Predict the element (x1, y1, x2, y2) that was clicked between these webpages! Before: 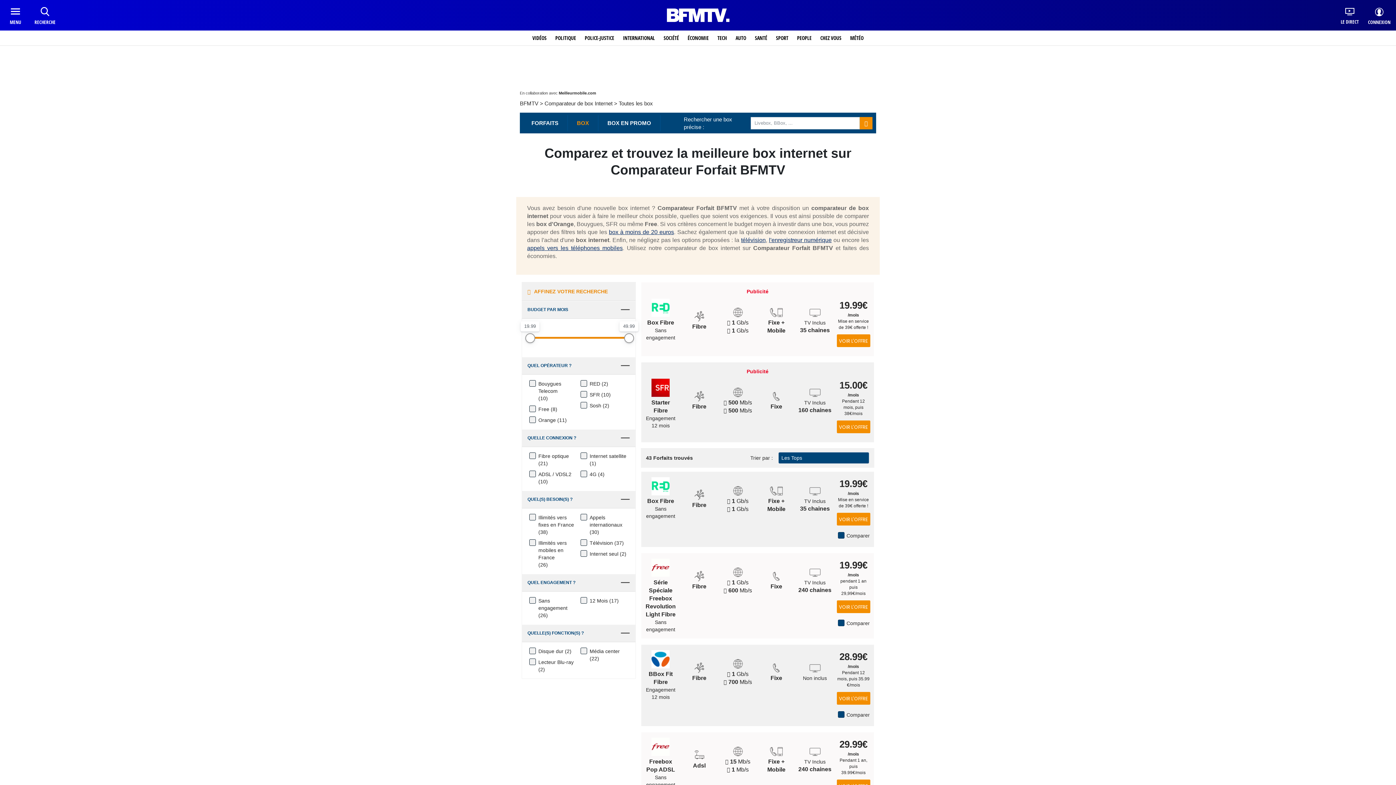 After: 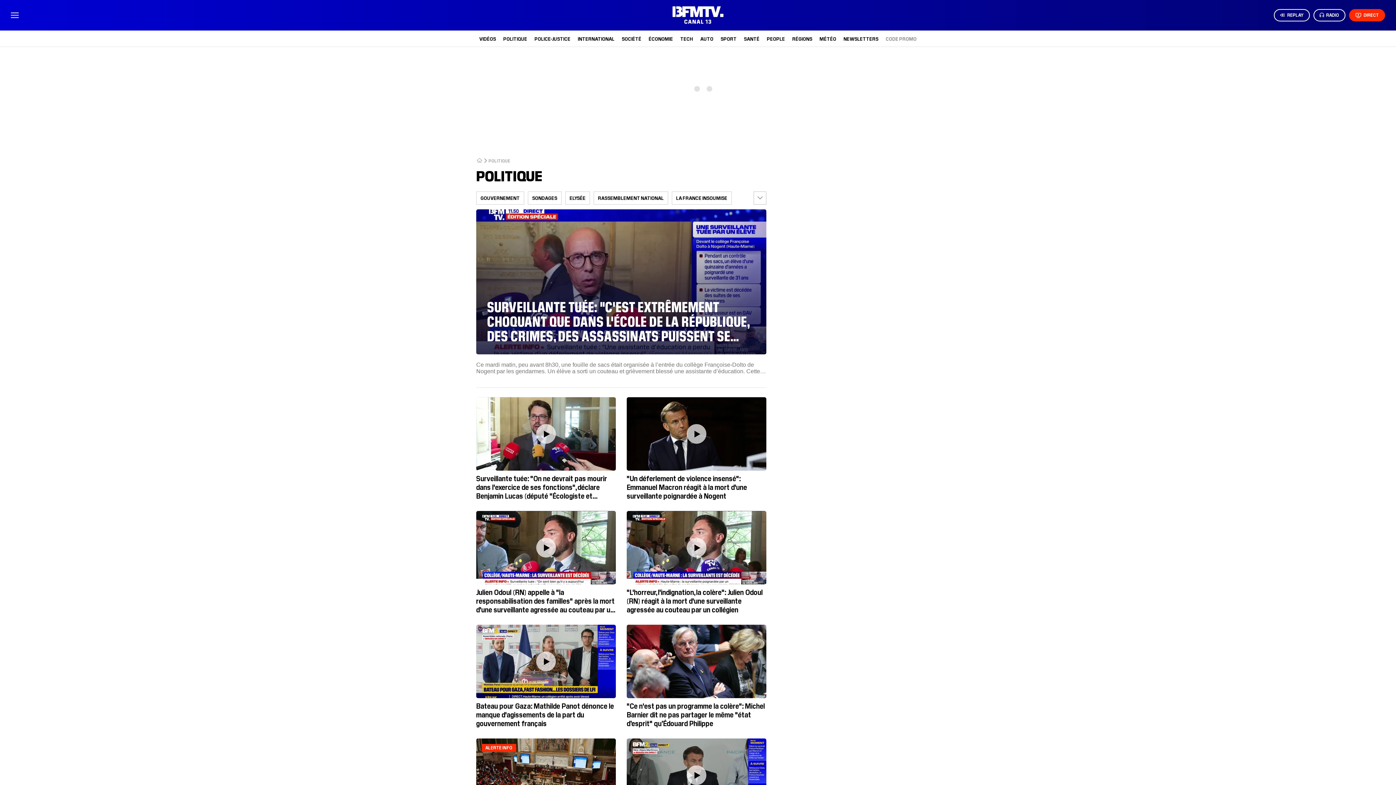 Action: bbox: (555, 30, 576, 45) label: POLITIQUE